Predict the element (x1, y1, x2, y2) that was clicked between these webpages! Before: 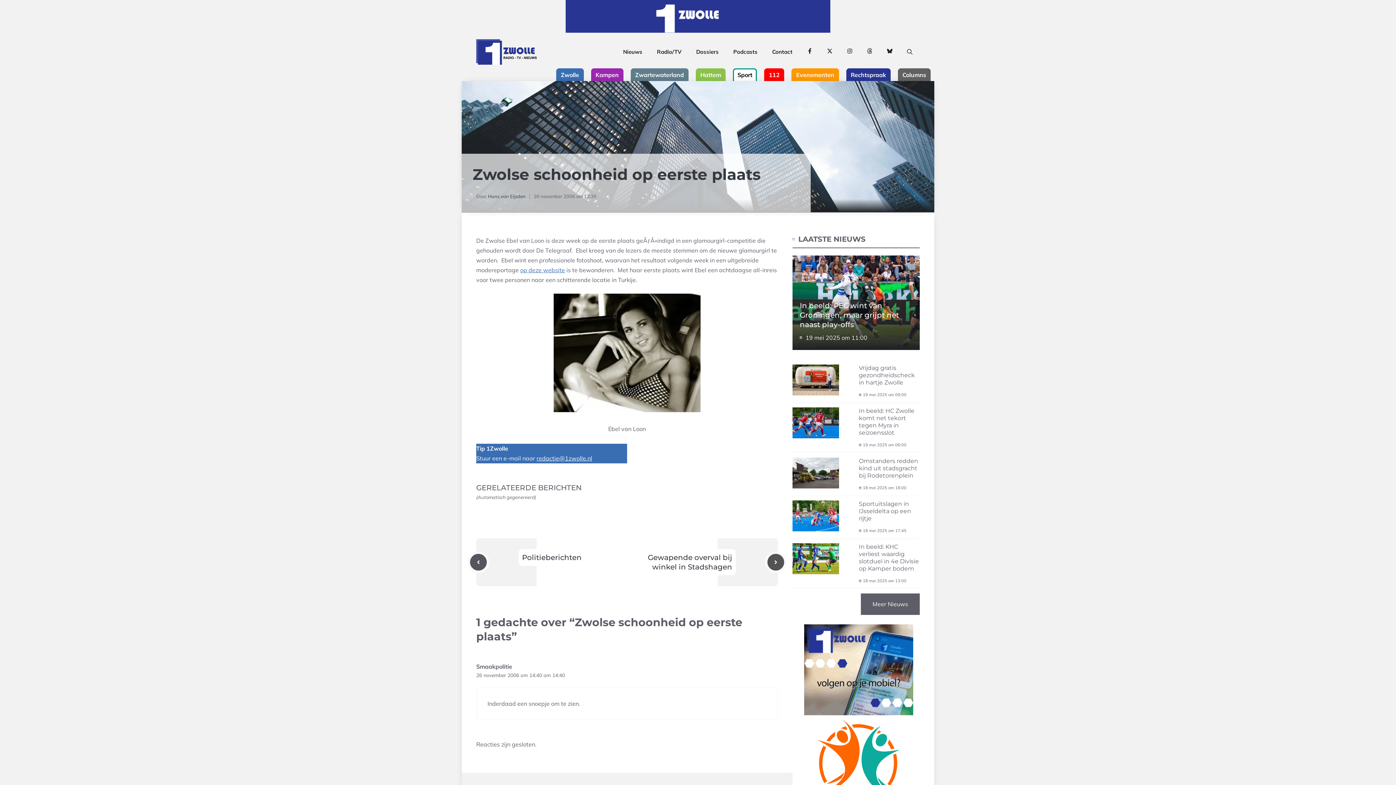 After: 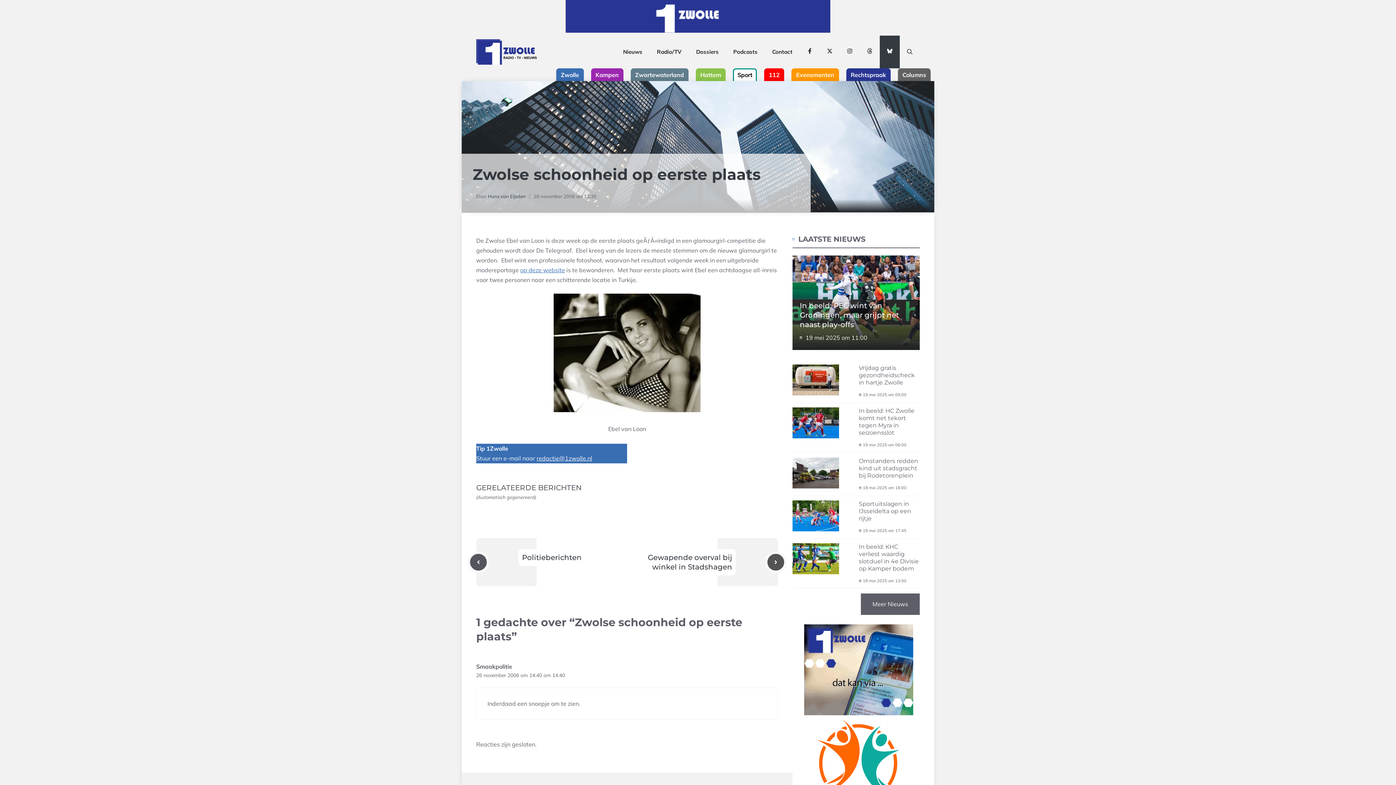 Action: bbox: (880, 35, 900, 68)